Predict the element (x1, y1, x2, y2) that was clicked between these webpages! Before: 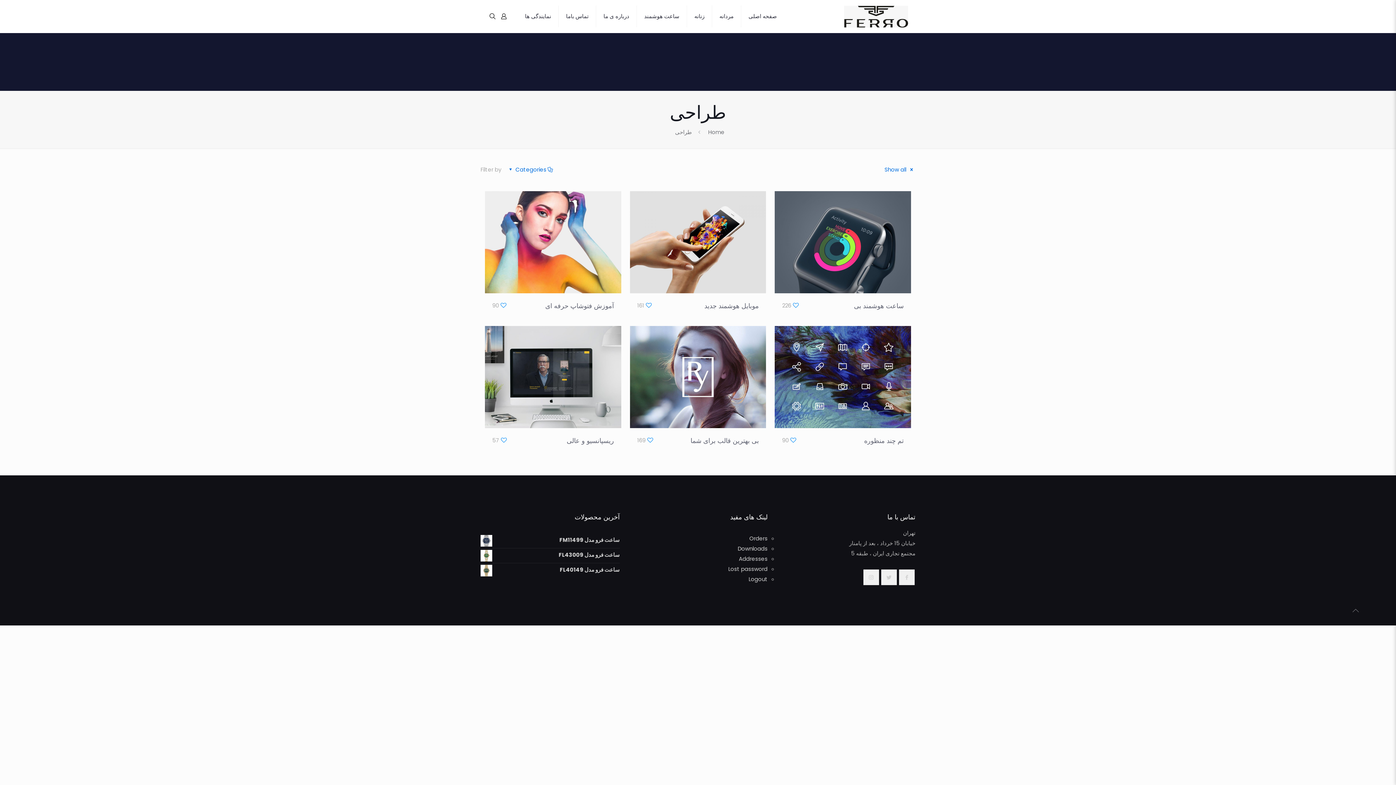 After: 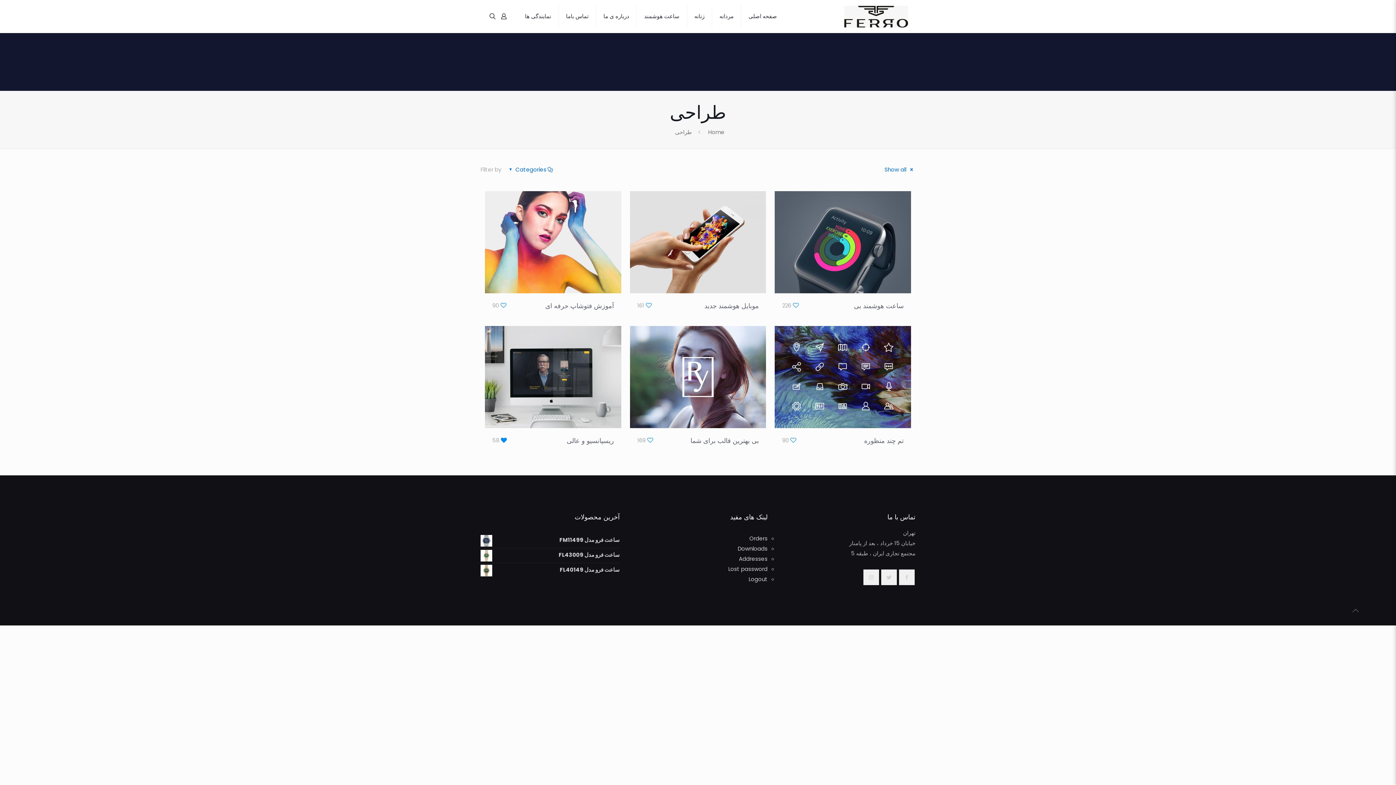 Action: label: 57 bbox: (492, 435, 508, 445)